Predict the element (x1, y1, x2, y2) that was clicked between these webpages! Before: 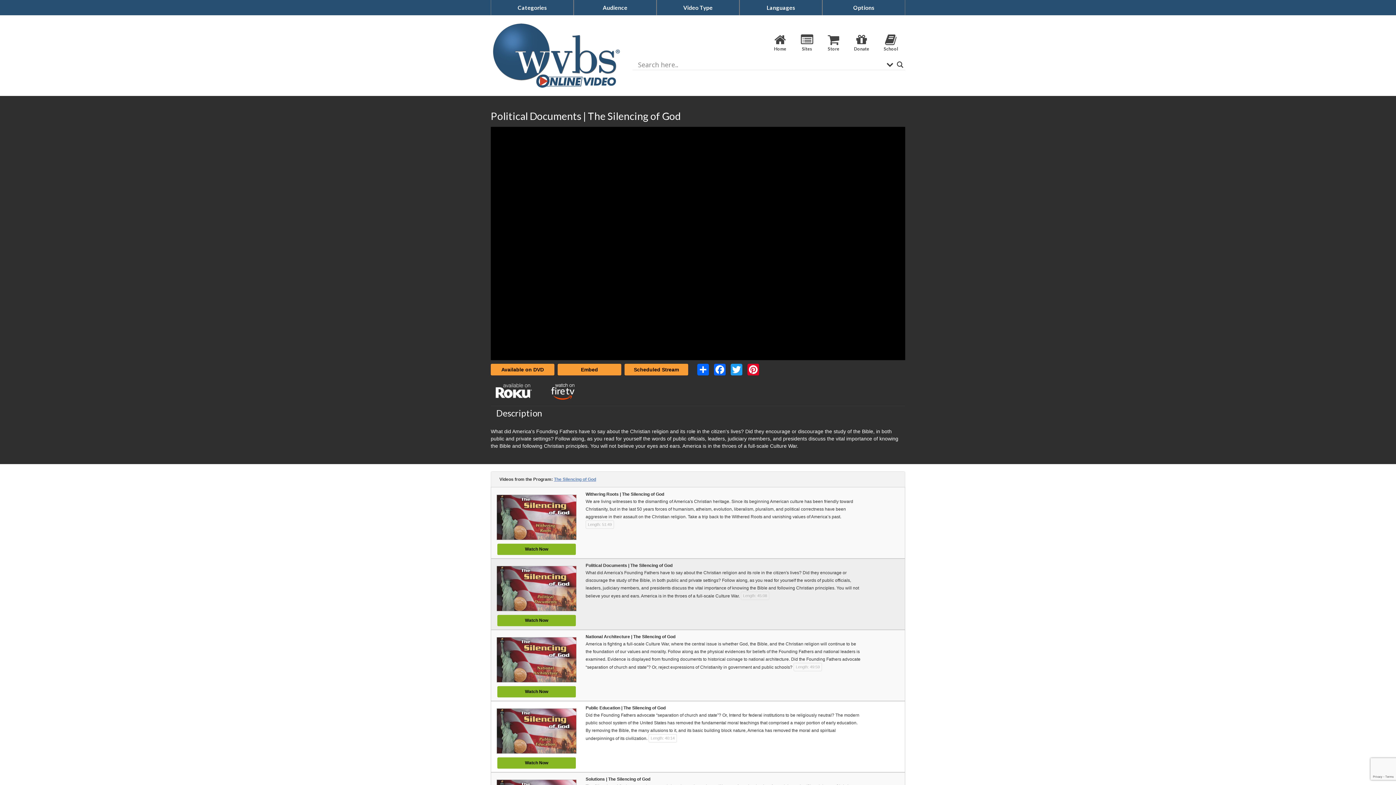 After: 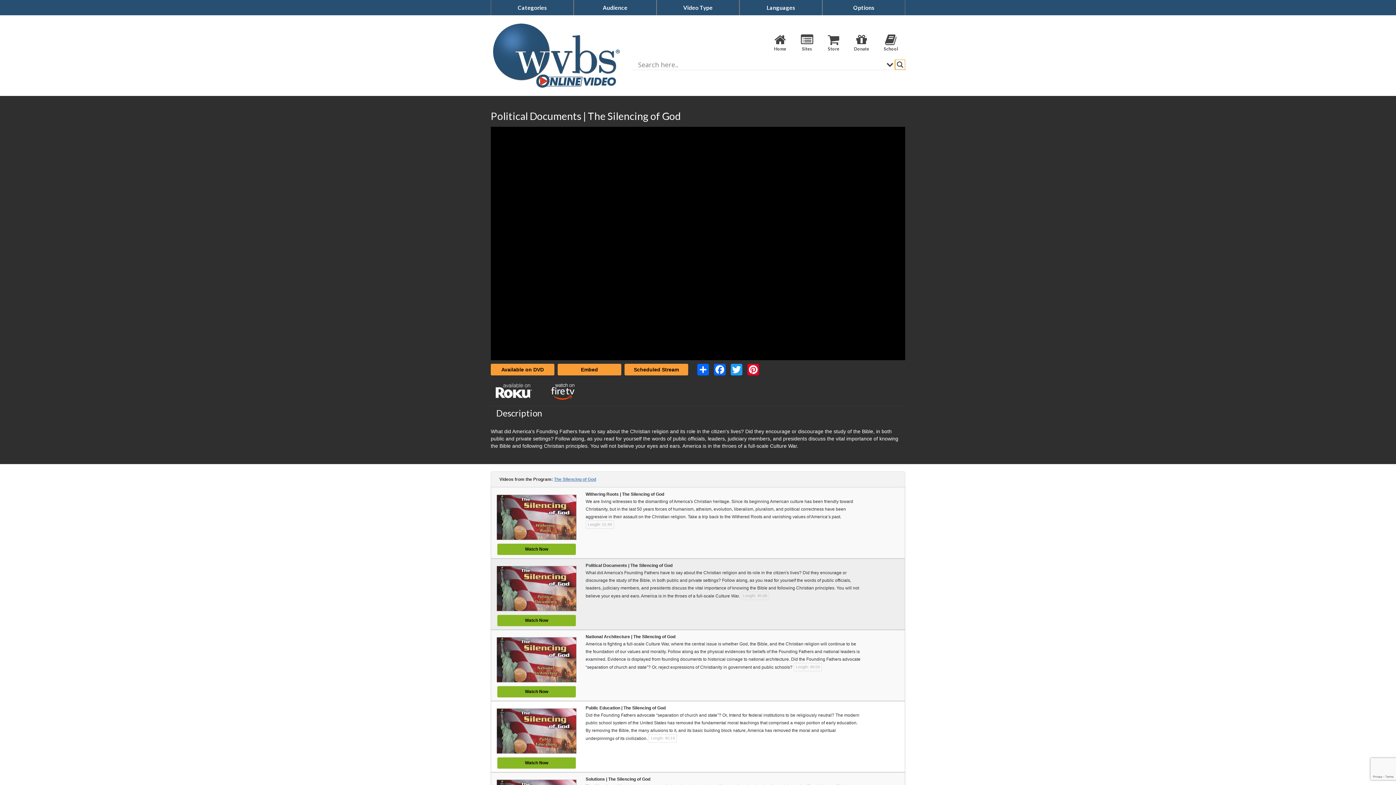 Action: label: Search magnifier button bbox: (895, 59, 905, 69)